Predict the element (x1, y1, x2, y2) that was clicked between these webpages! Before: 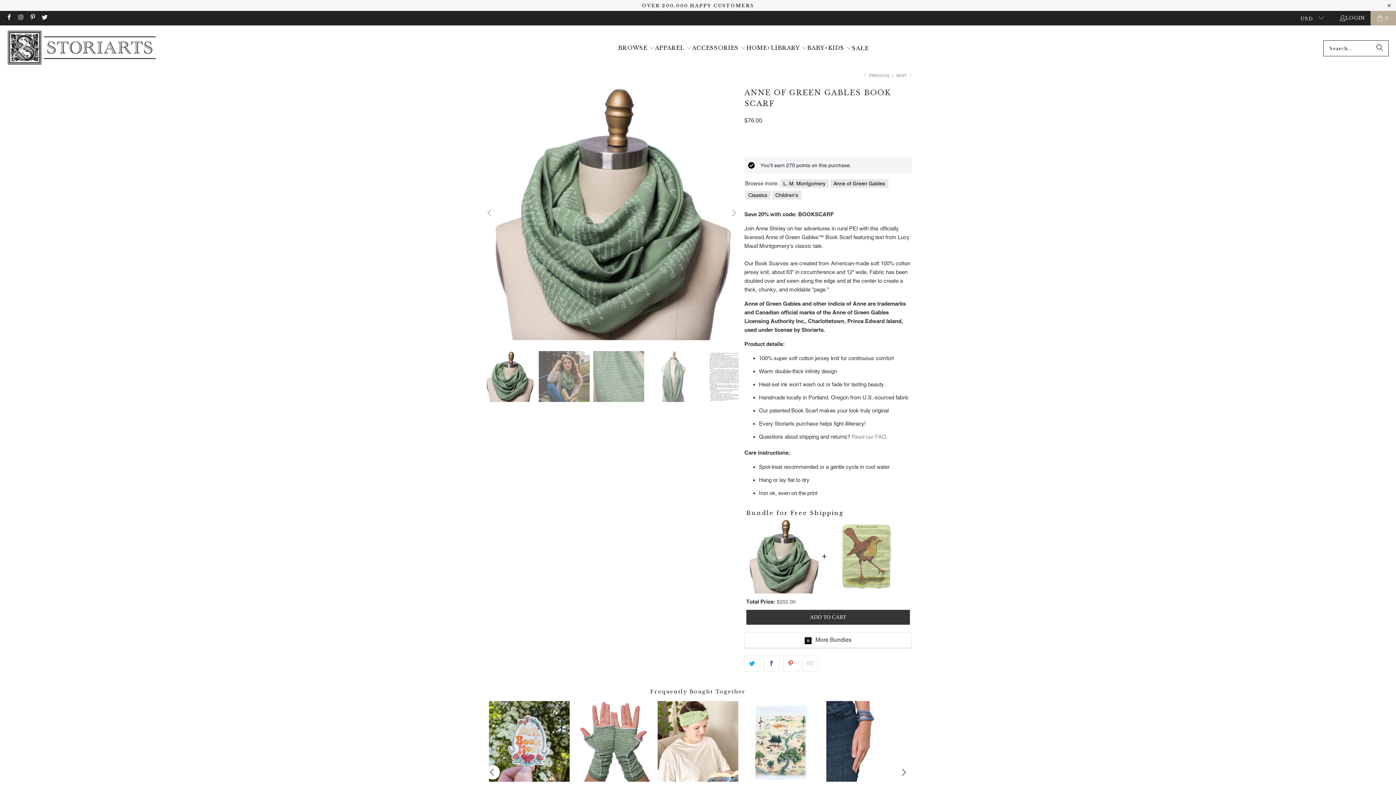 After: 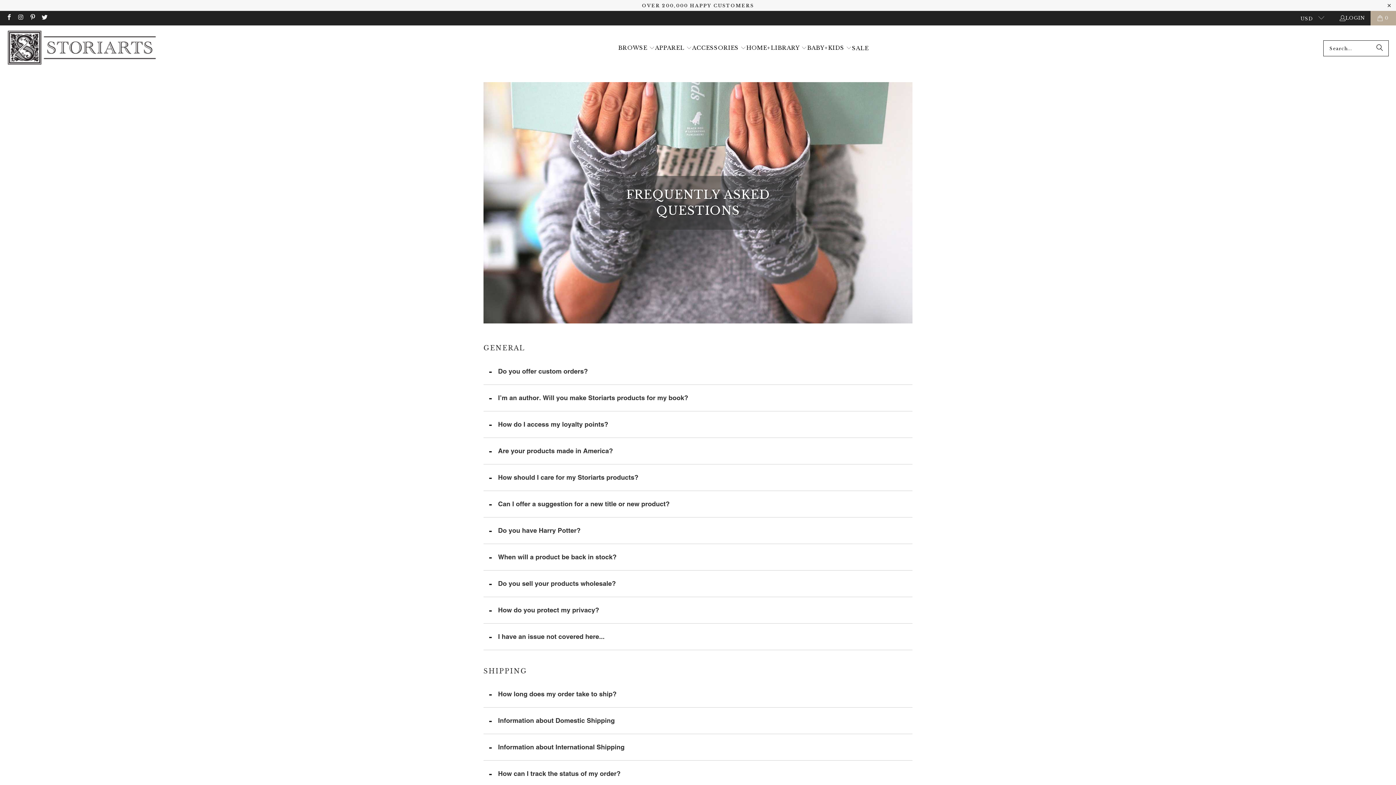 Action: bbox: (851, 433, 886, 440) label: Read our FAQ